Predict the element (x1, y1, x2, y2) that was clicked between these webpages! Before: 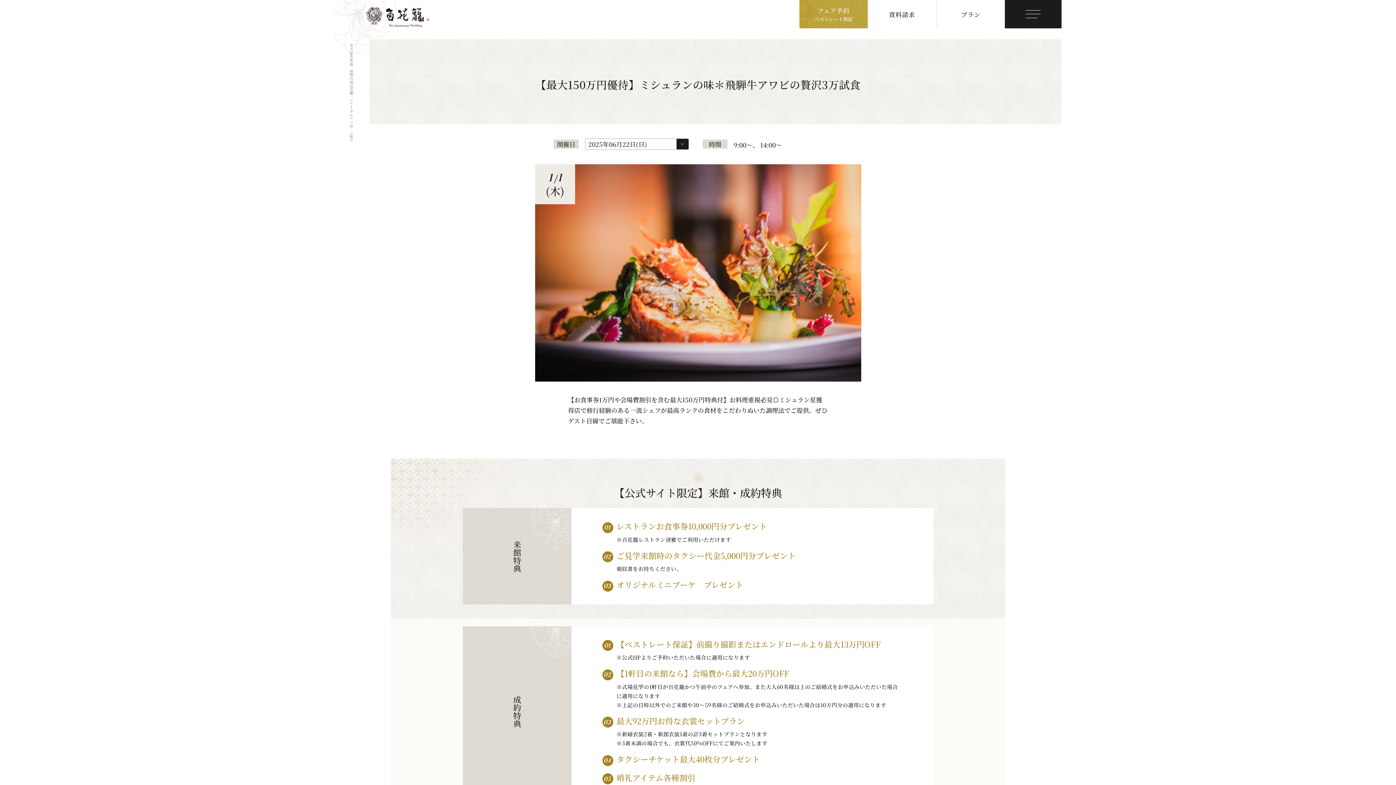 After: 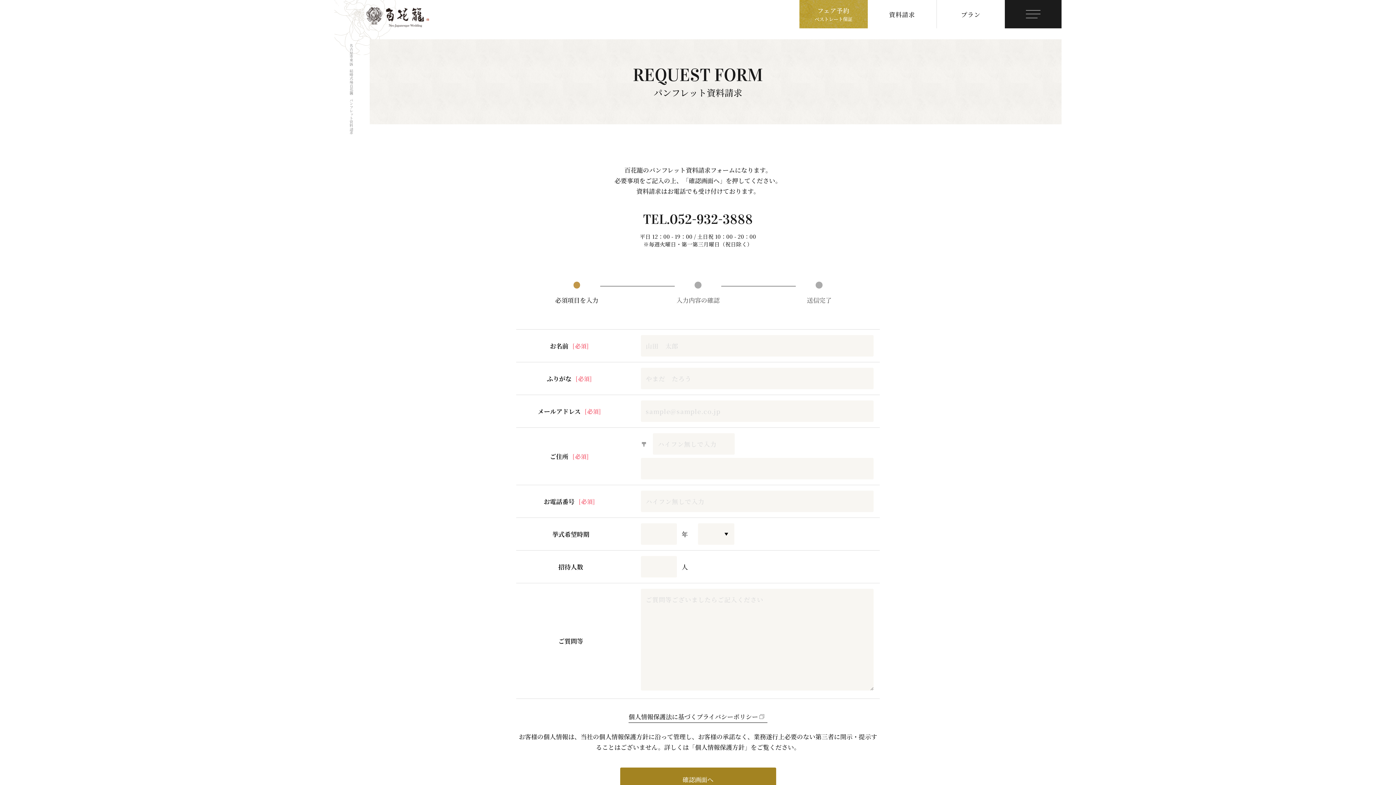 Action: label: 資料請求 bbox: (868, 0, 936, 28)